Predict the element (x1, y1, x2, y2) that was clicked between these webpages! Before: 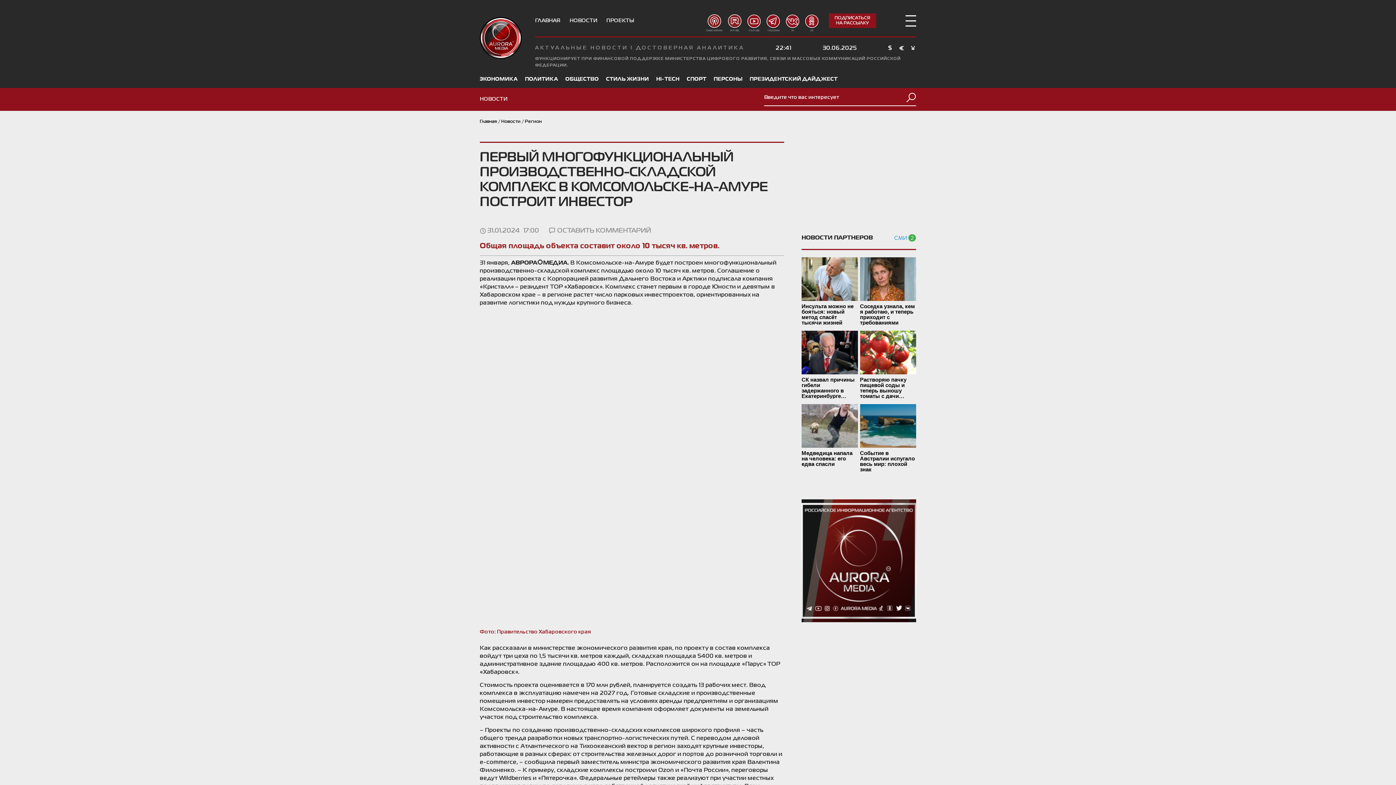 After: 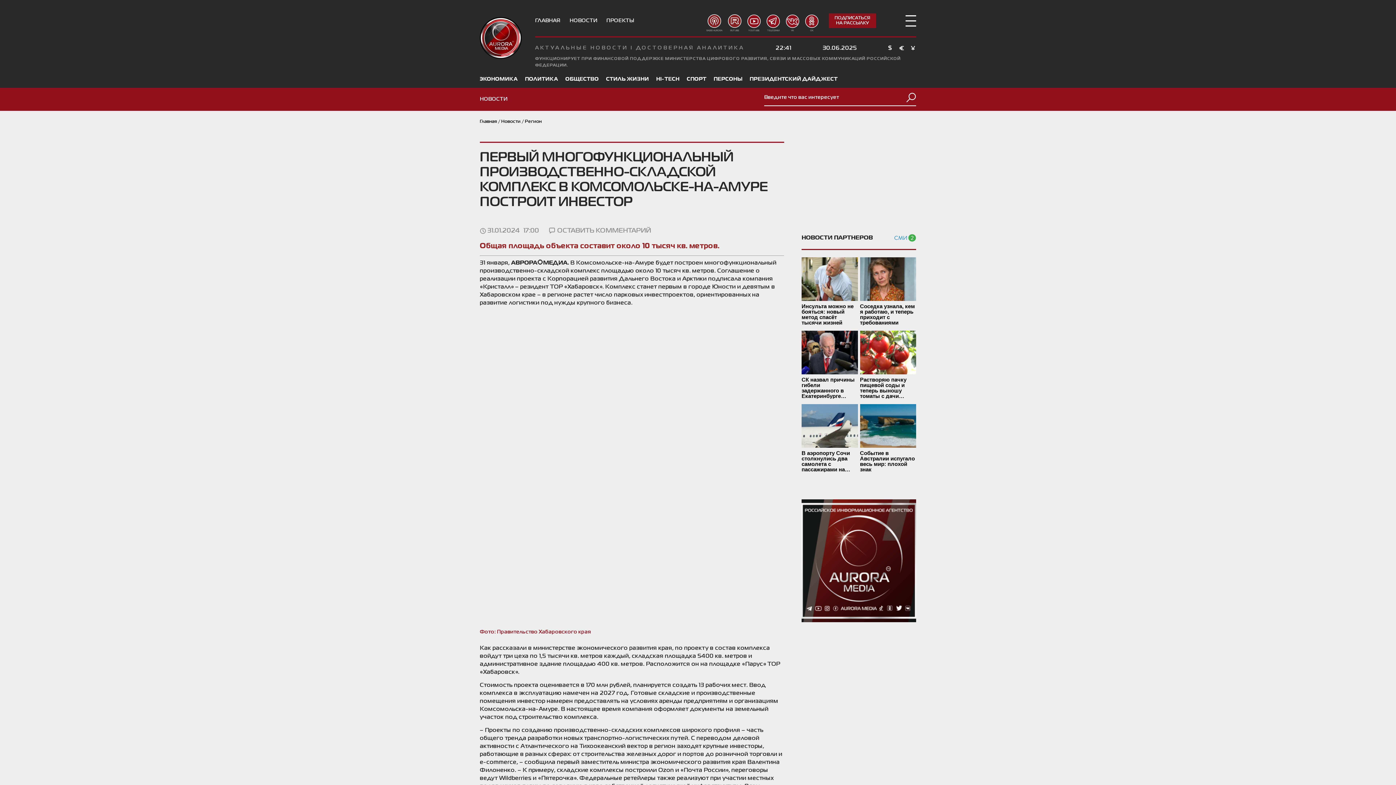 Action: label: Медведица напала на человека: его едва спасли bbox: (801, 450, 858, 472)